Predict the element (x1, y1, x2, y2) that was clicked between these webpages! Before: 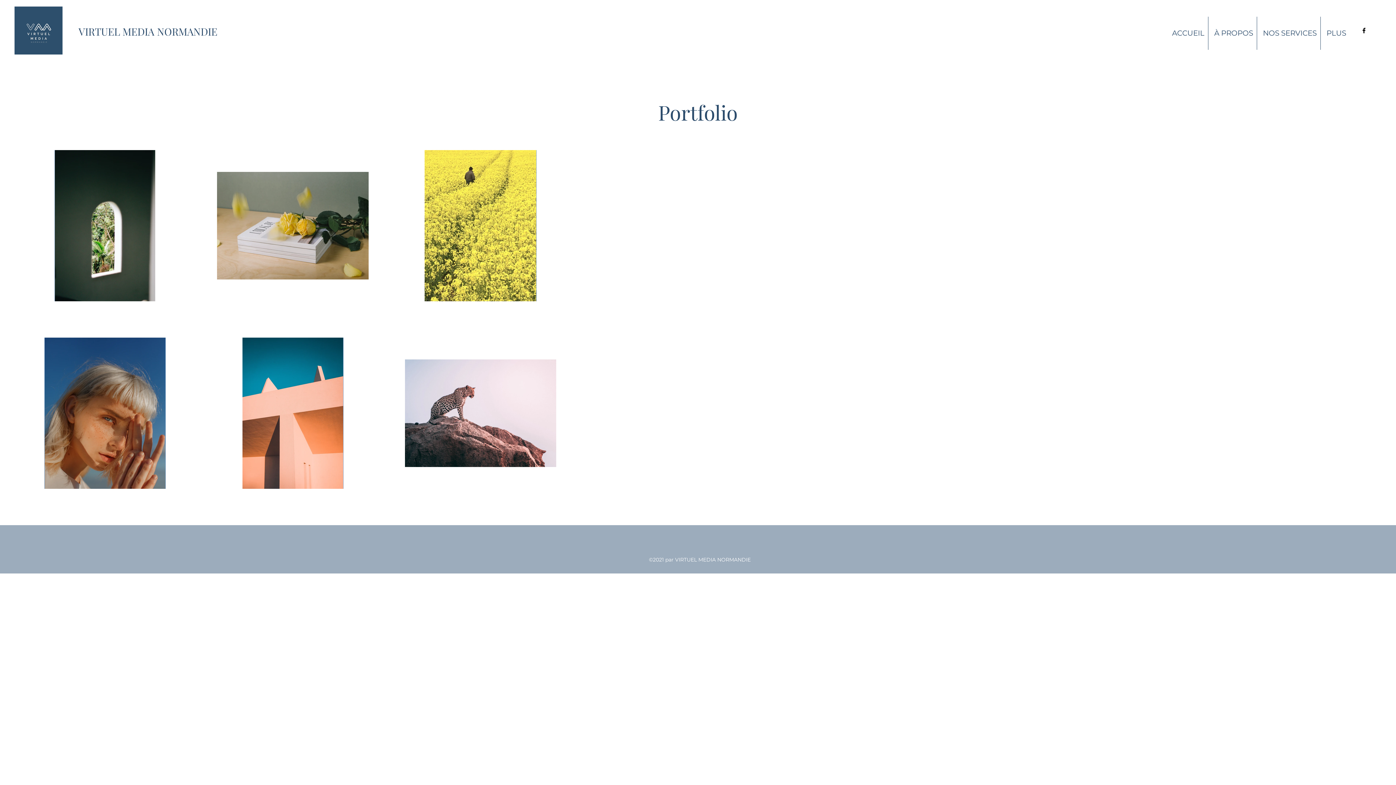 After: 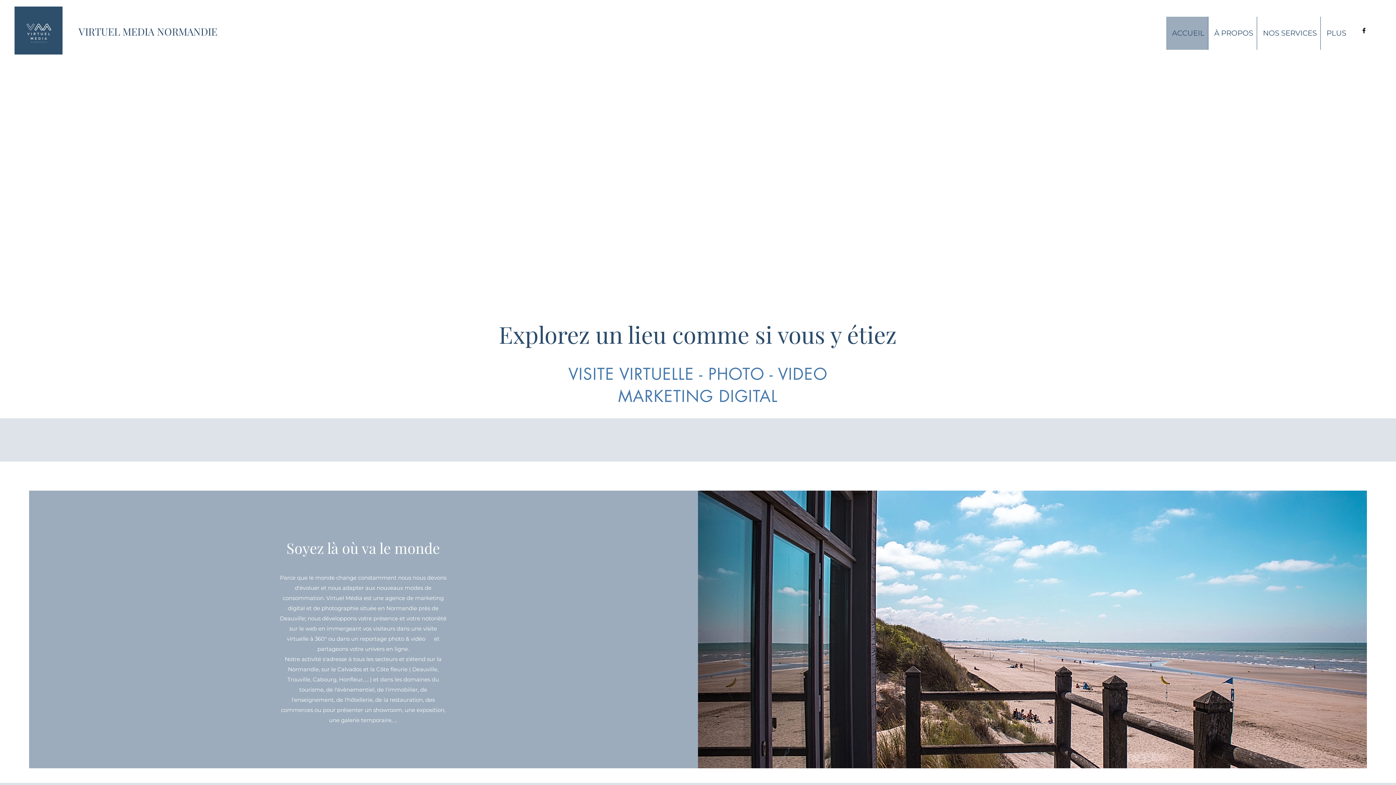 Action: label: ACCUEIL bbox: (1166, 16, 1208, 49)